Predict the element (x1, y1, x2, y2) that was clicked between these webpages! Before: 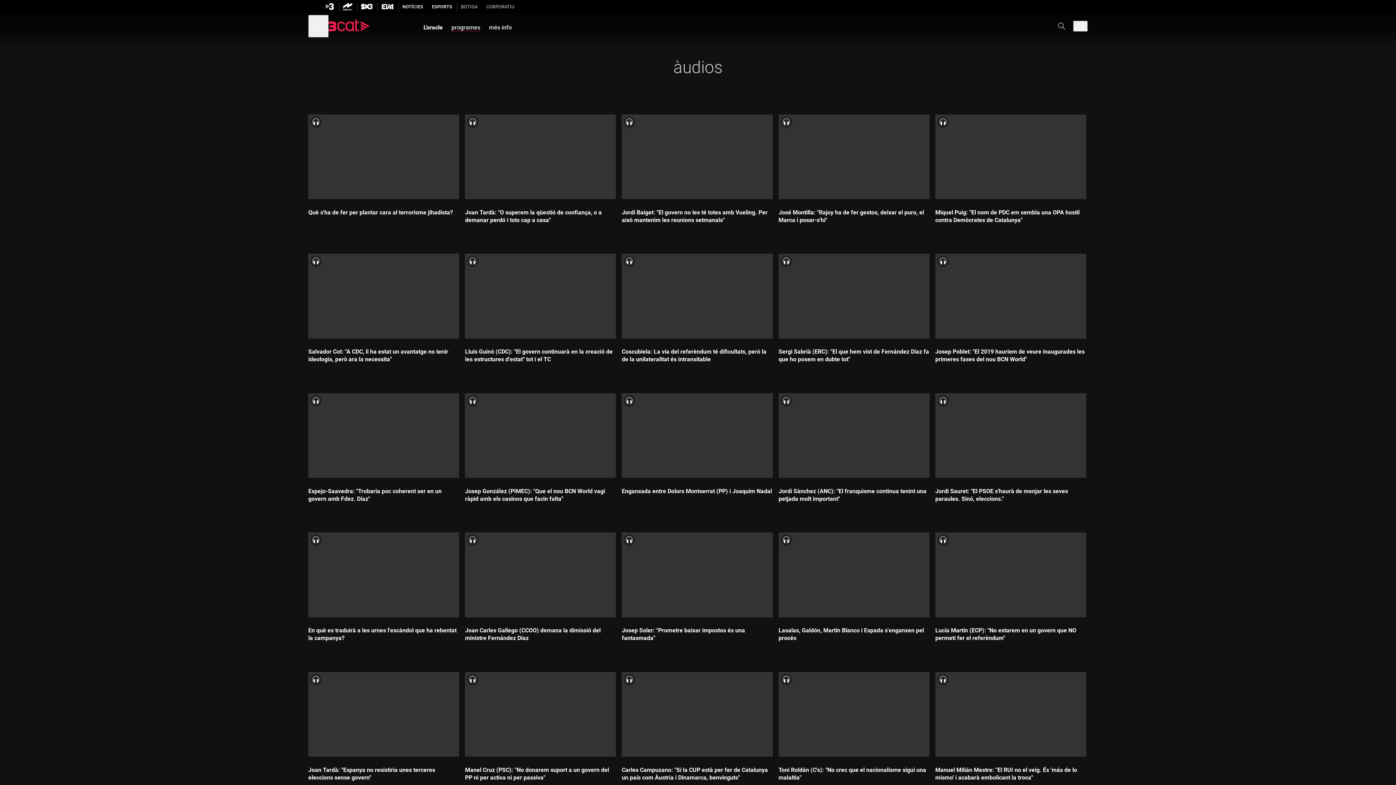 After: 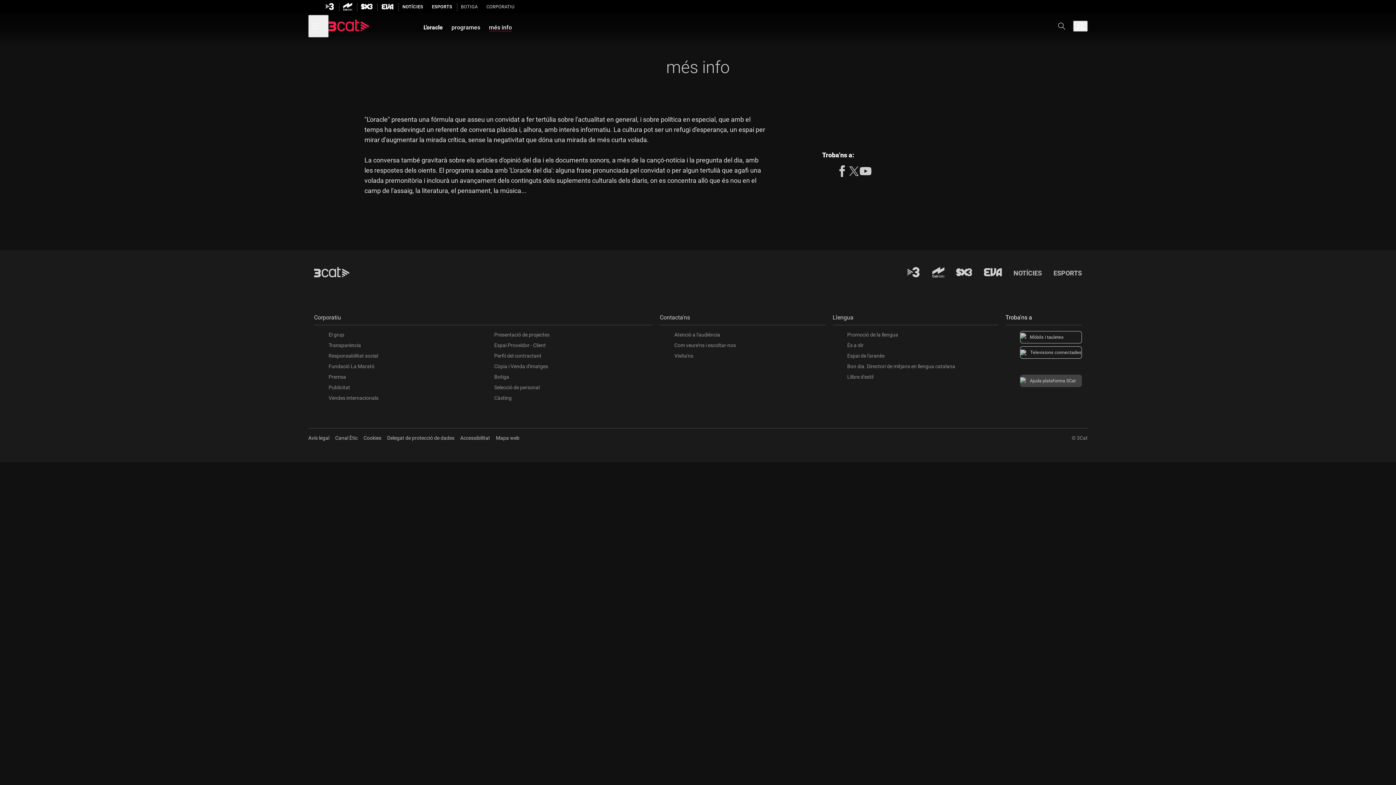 Action: bbox: (489, 23, 512, 30) label: més info